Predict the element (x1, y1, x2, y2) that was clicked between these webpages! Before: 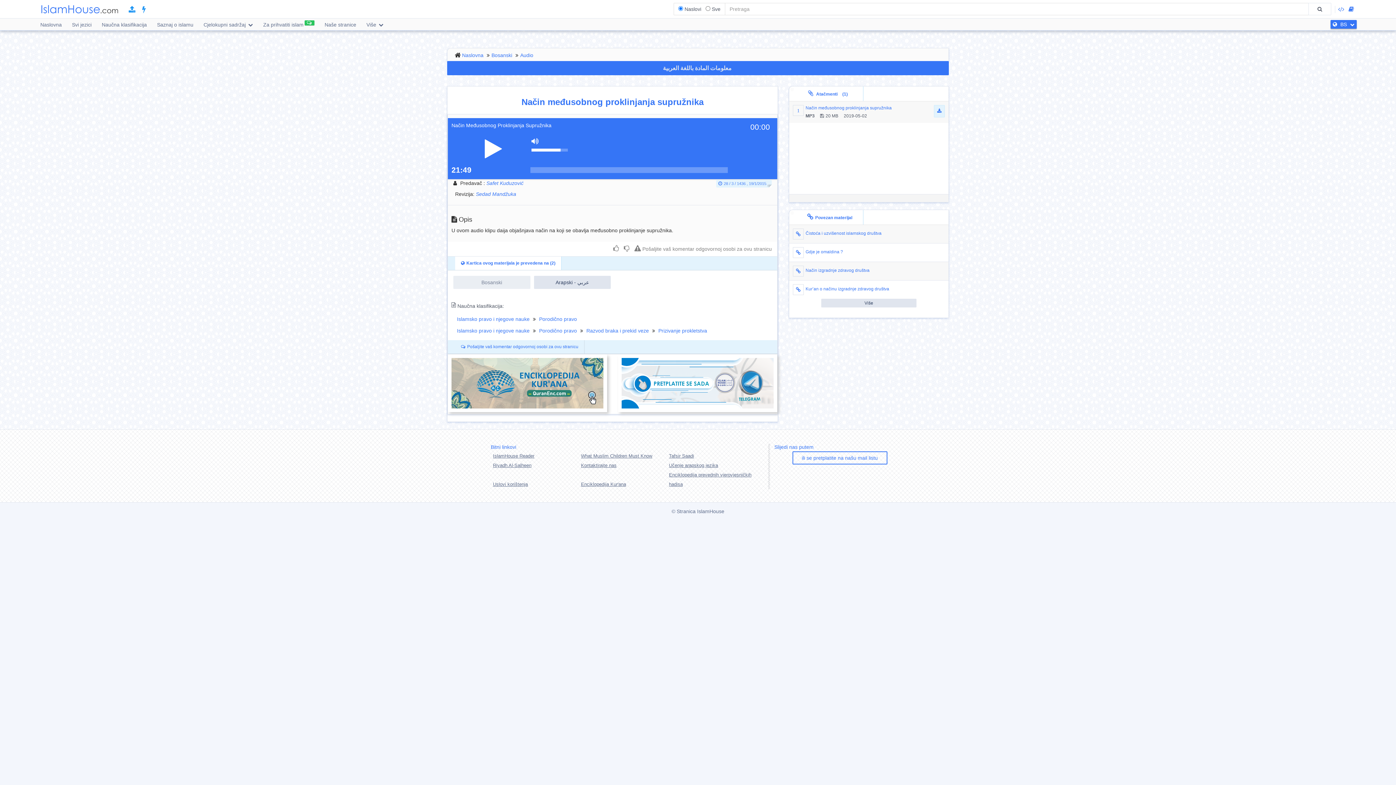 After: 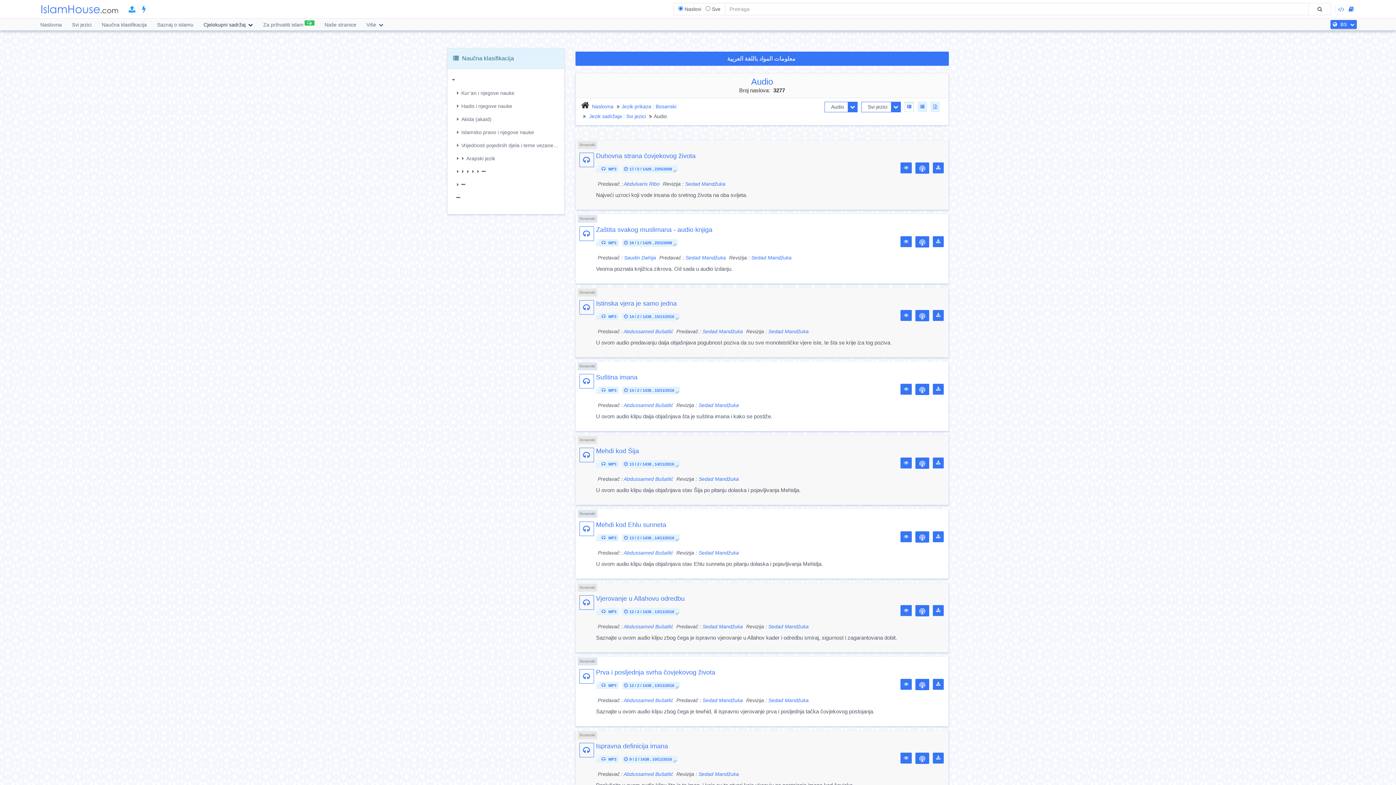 Action: label: Audio bbox: (520, 52, 533, 58)